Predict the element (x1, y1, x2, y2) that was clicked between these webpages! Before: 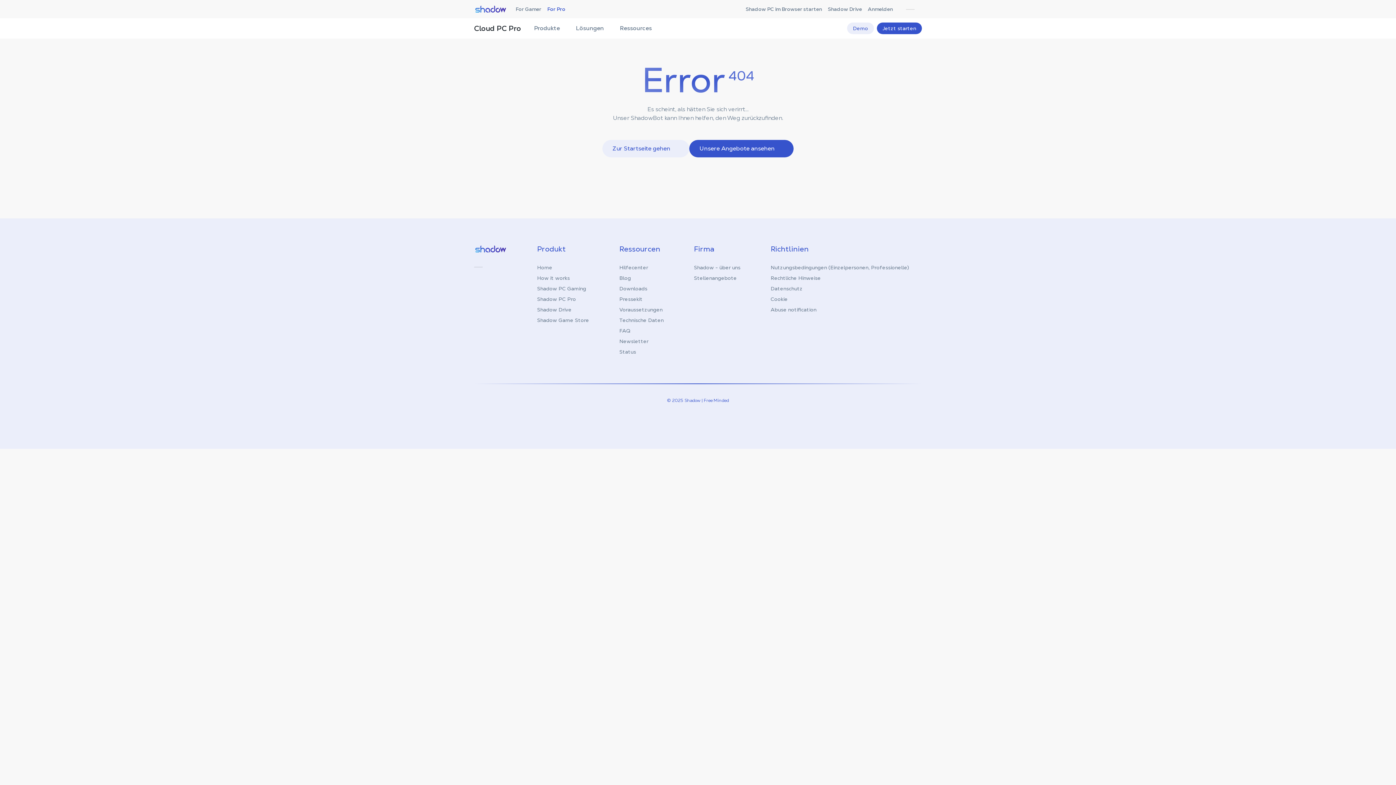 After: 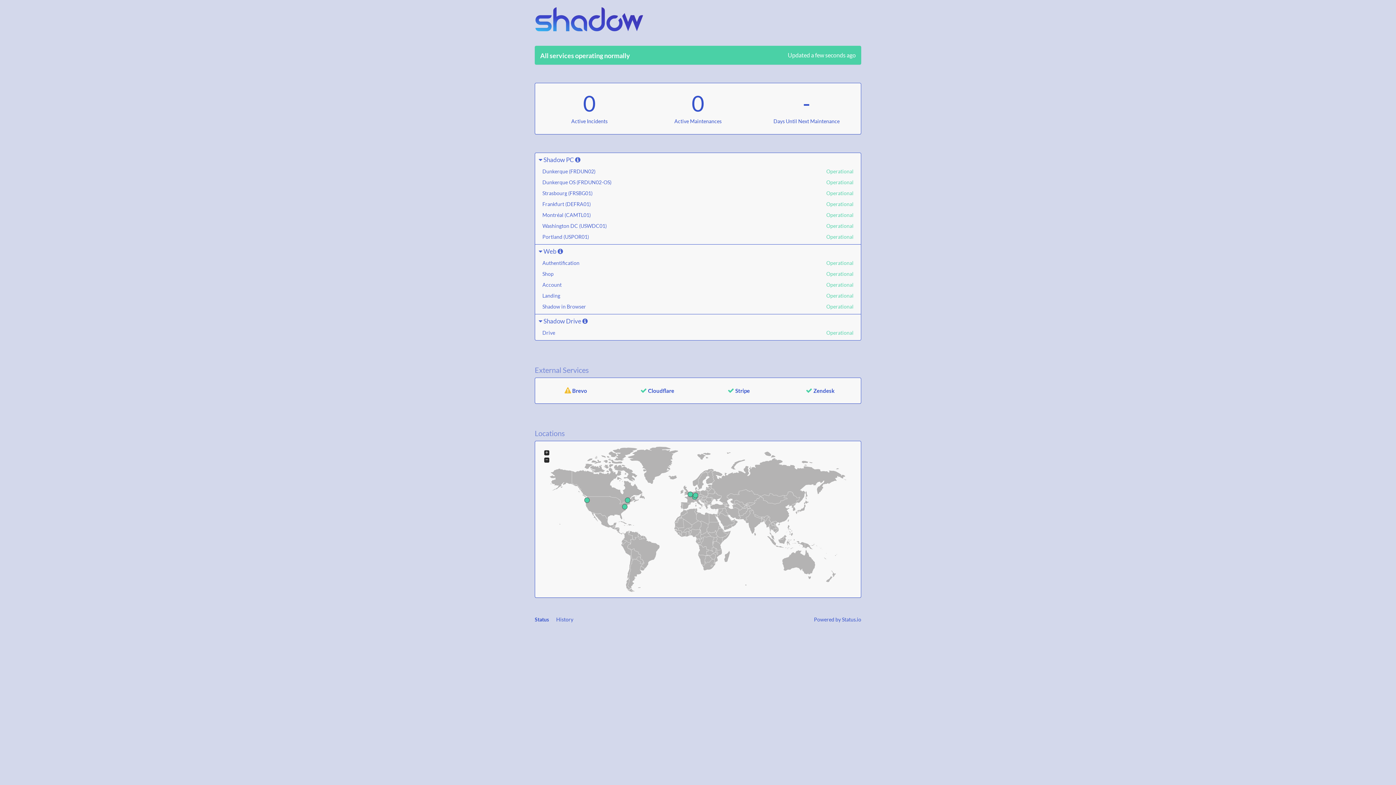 Action: label: Status bbox: (619, 346, 636, 357)